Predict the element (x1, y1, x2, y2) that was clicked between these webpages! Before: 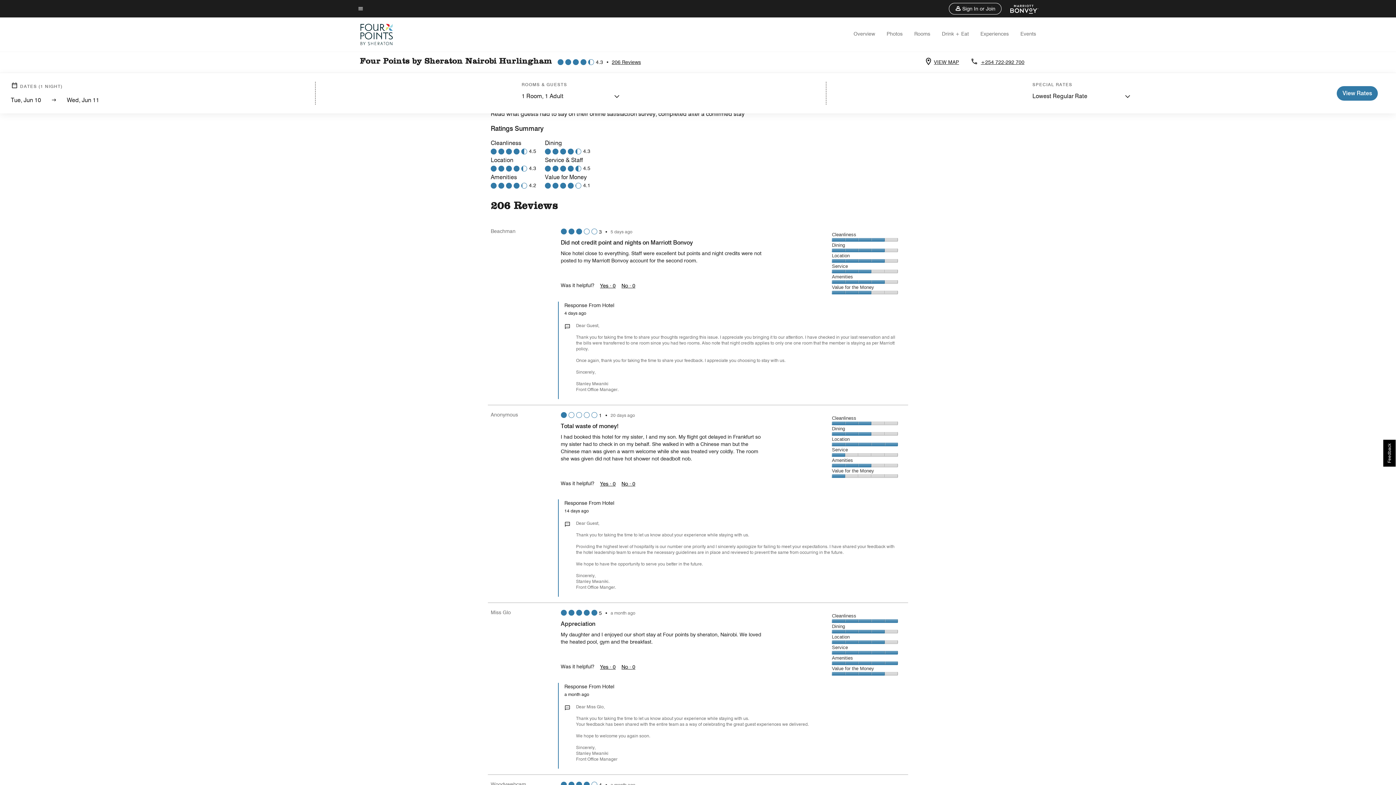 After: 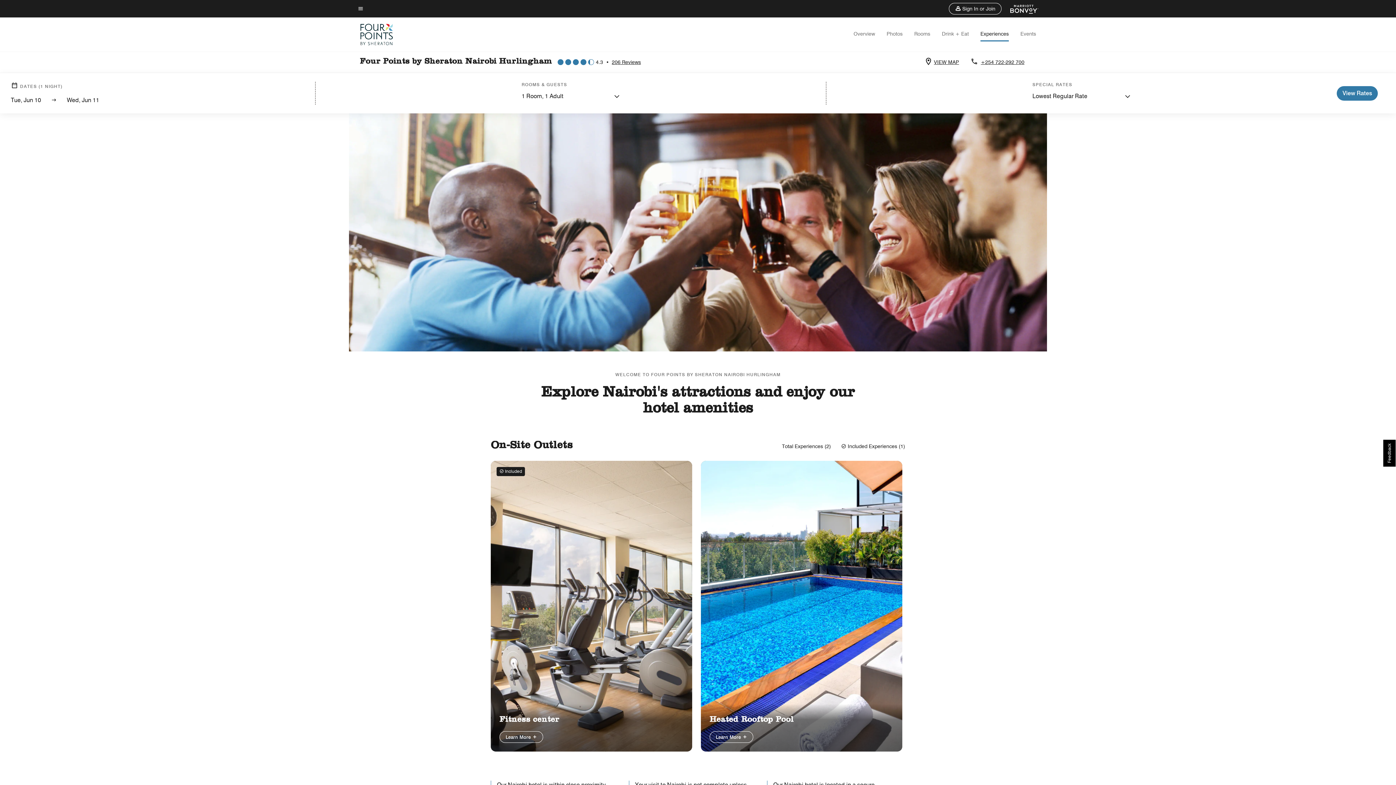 Action: bbox: (980, 30, 1009, 36) label: Experiences